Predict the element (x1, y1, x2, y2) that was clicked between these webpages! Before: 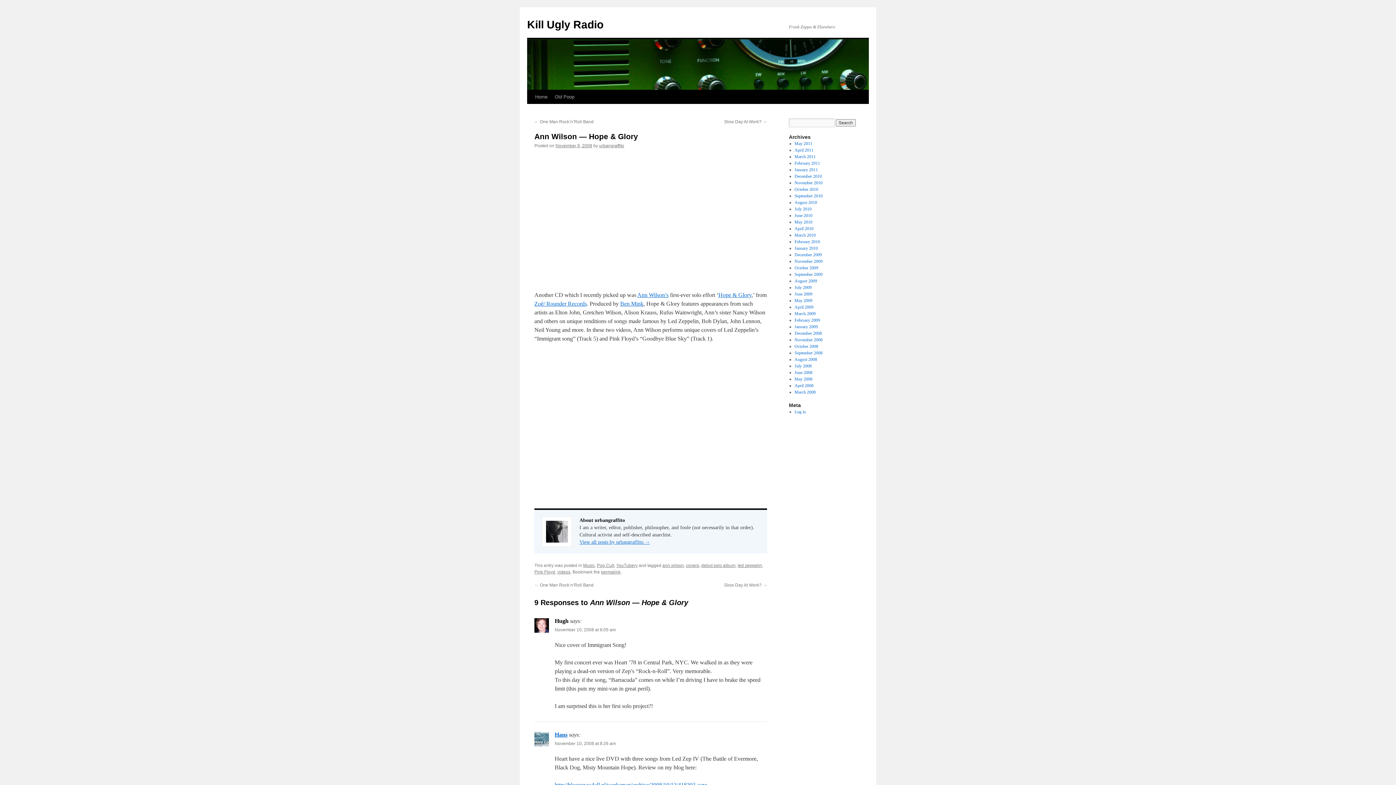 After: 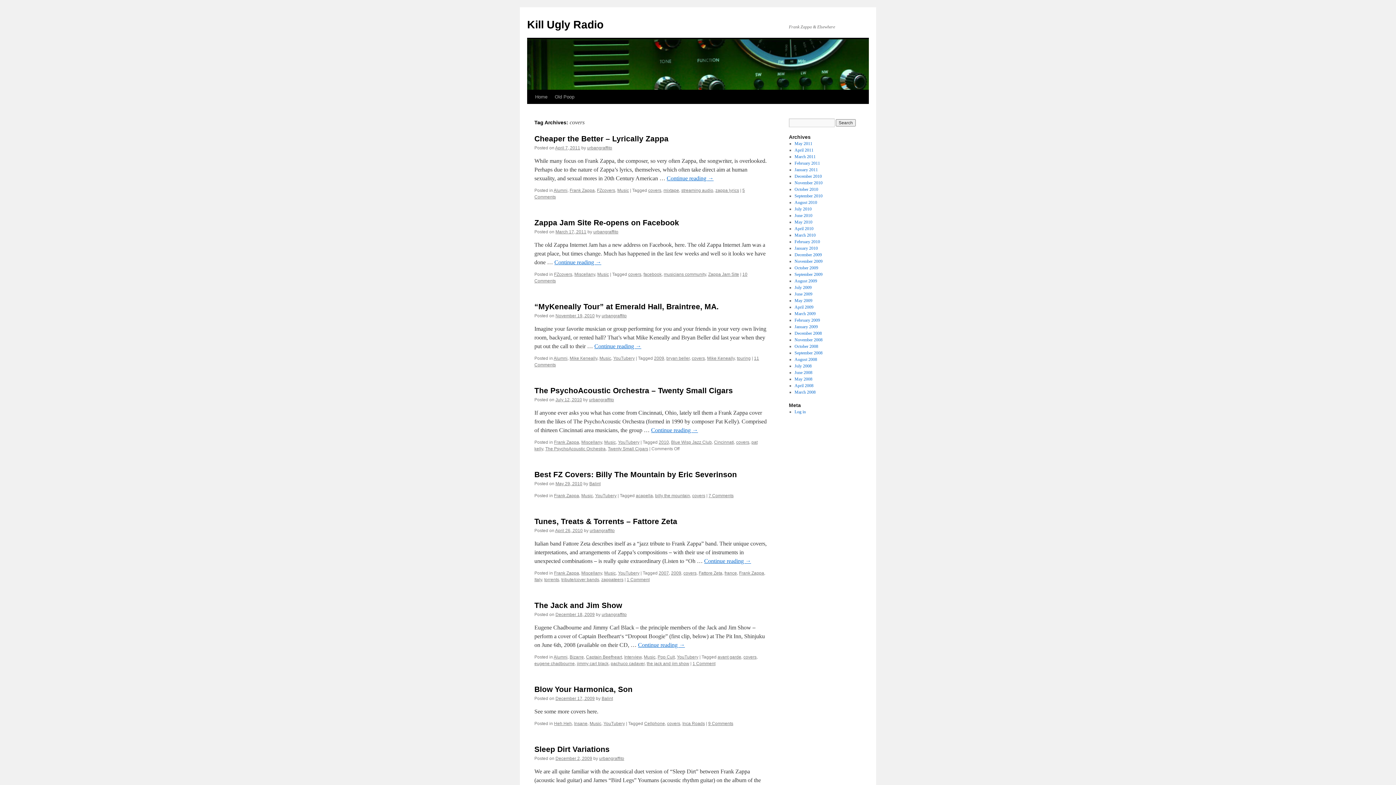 Action: label: covers bbox: (686, 563, 699, 568)